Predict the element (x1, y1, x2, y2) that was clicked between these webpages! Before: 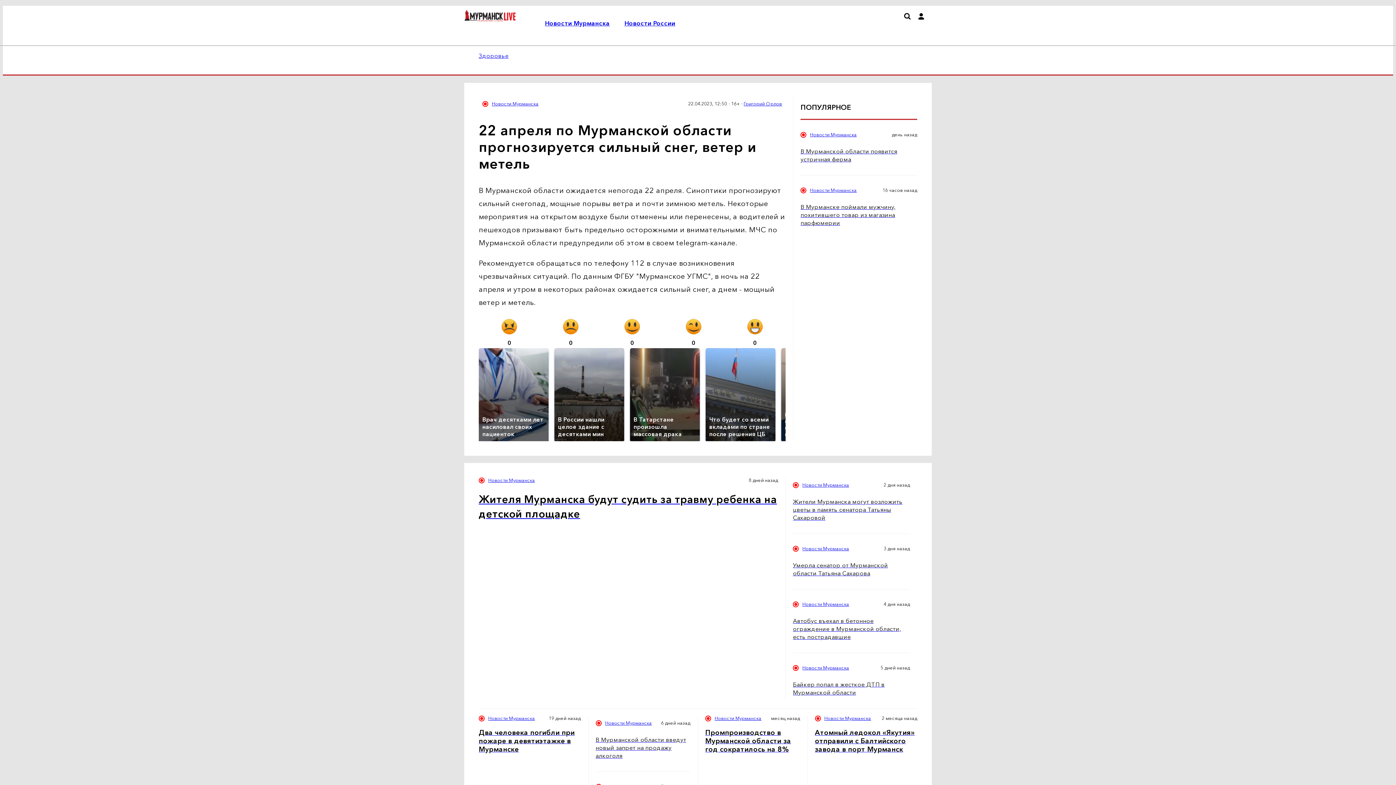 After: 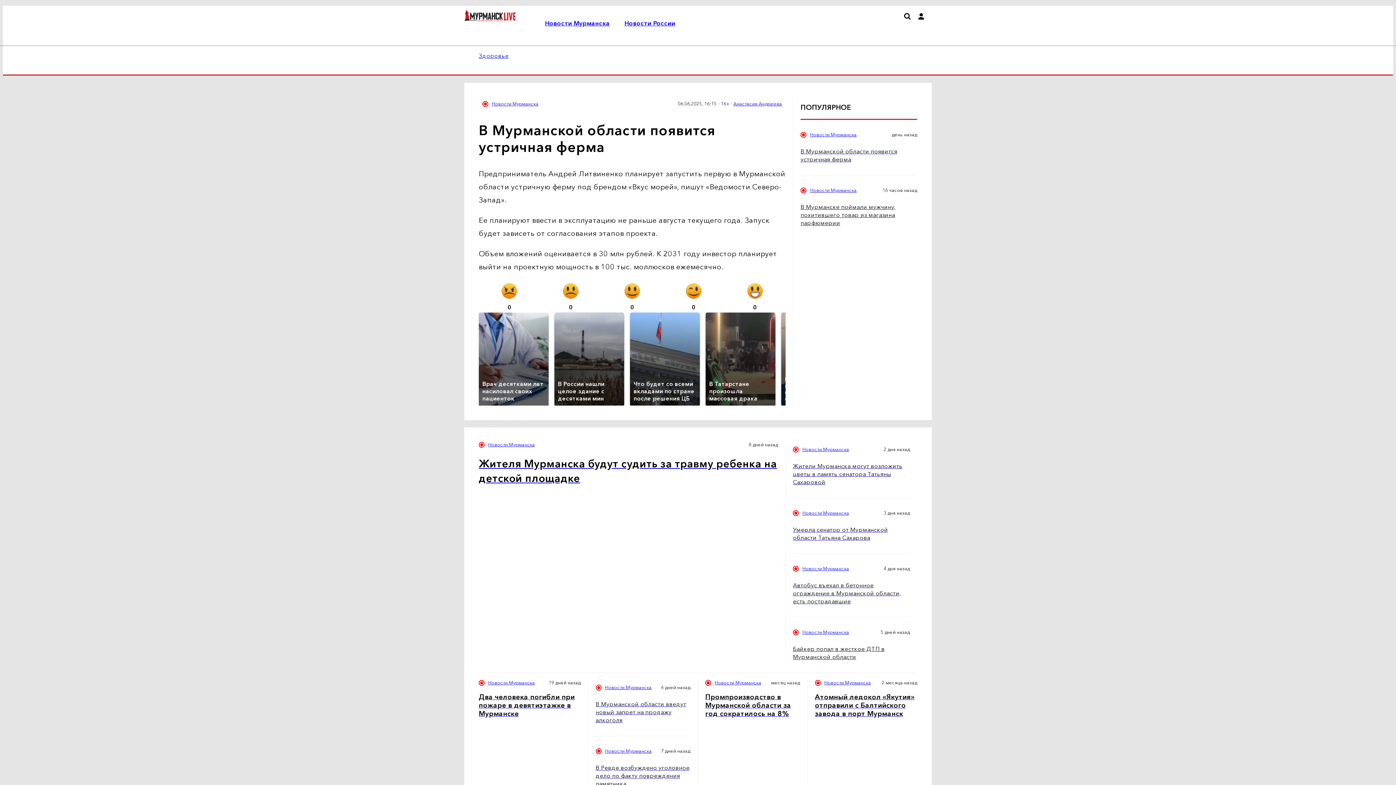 Action: bbox: (800, 147, 917, 163) label: В Мурманской области появится устричная ферма